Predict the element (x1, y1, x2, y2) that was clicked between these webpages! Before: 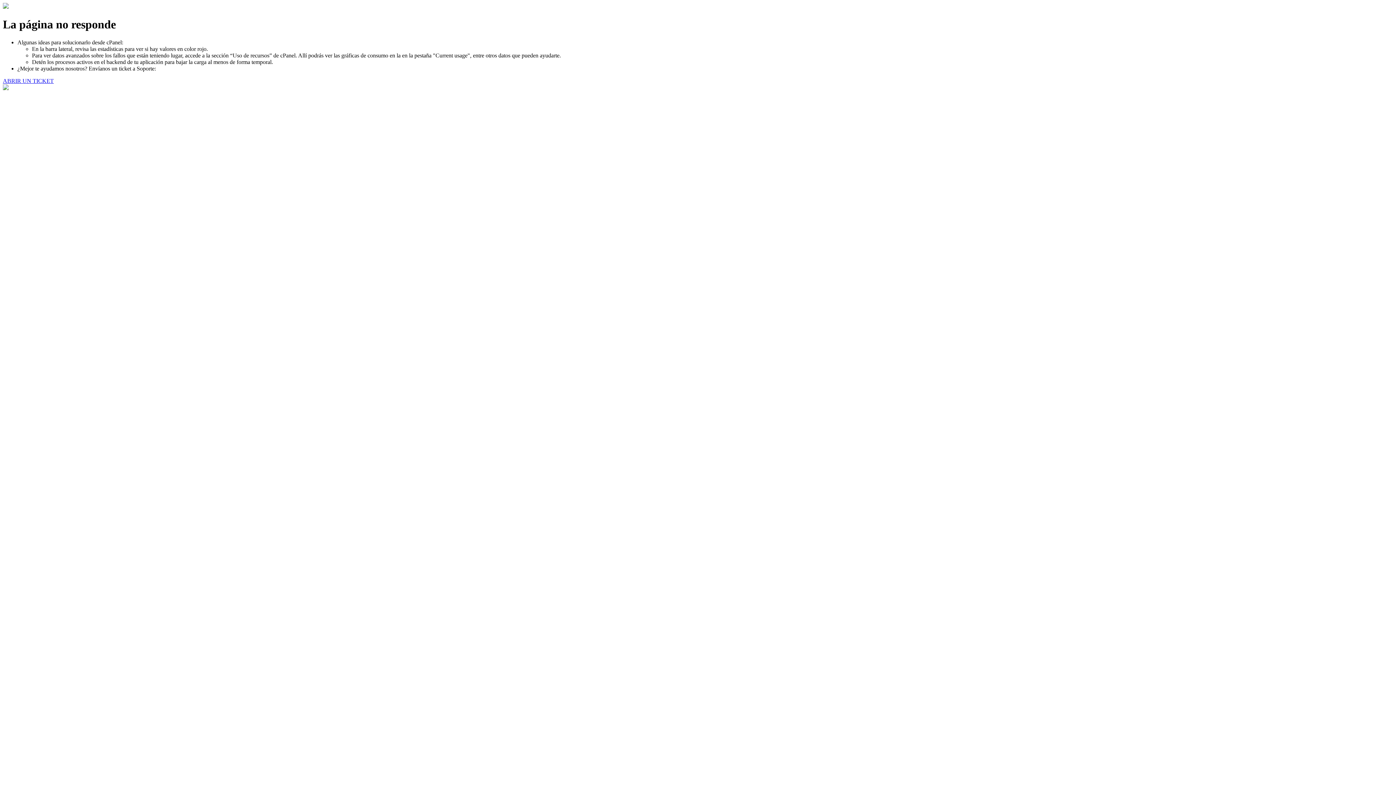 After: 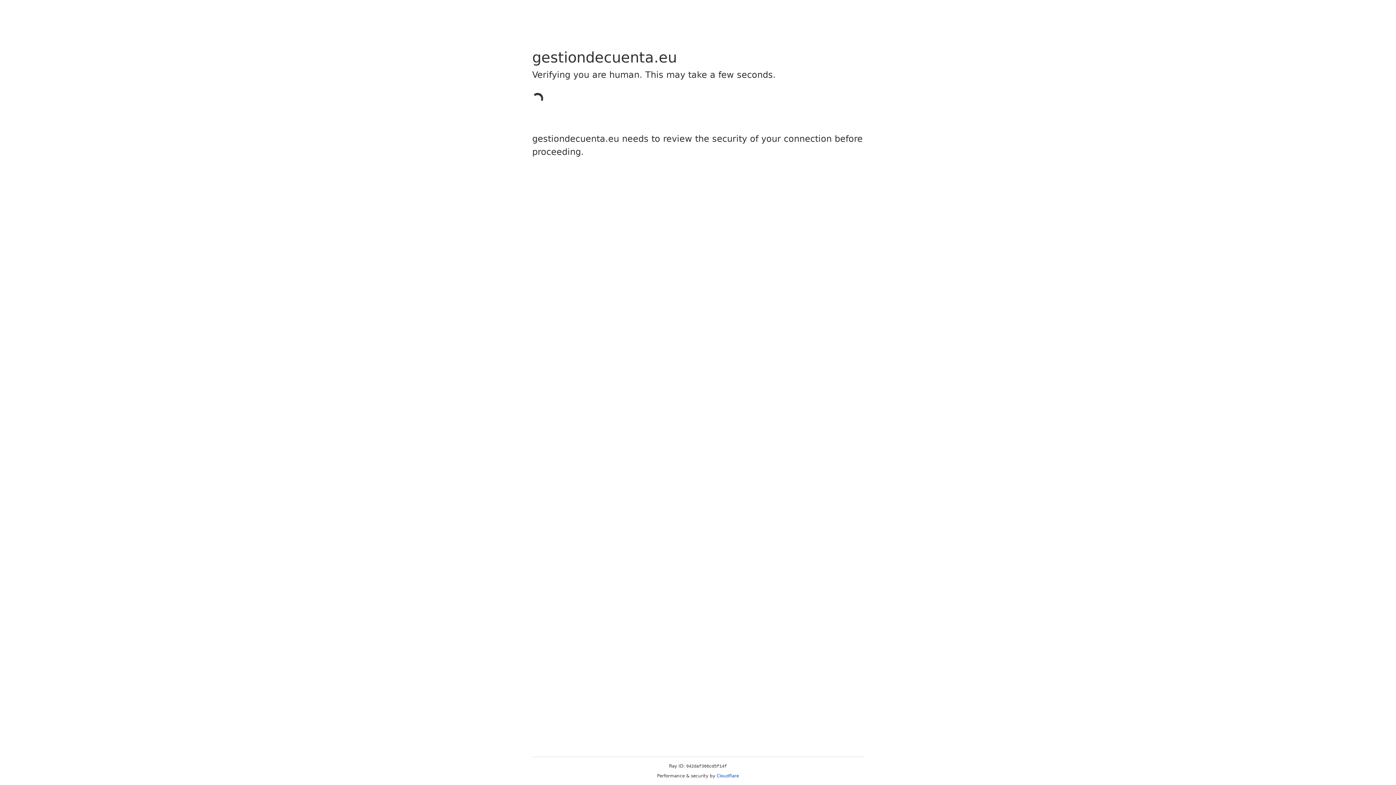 Action: label: ABRIR UN TICKET bbox: (2, 77, 53, 83)